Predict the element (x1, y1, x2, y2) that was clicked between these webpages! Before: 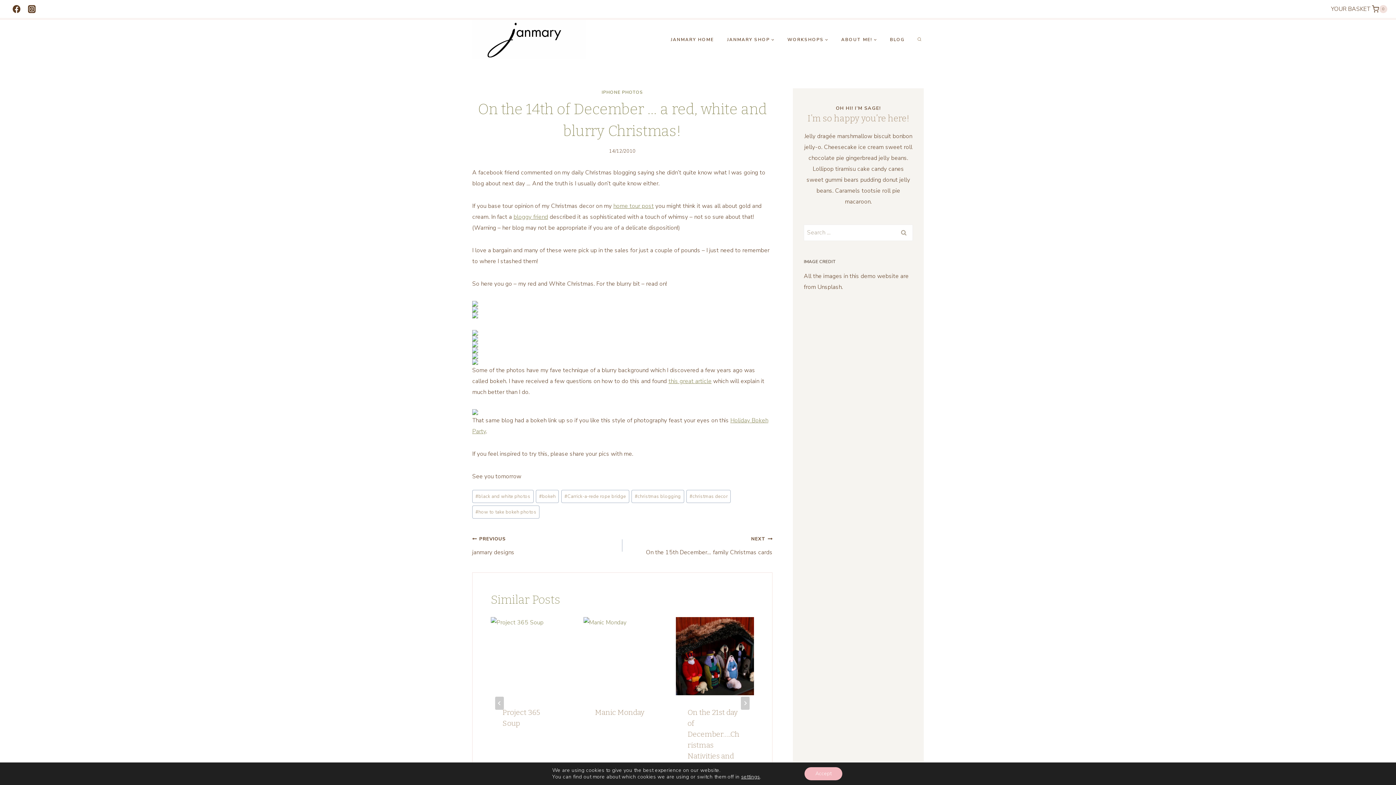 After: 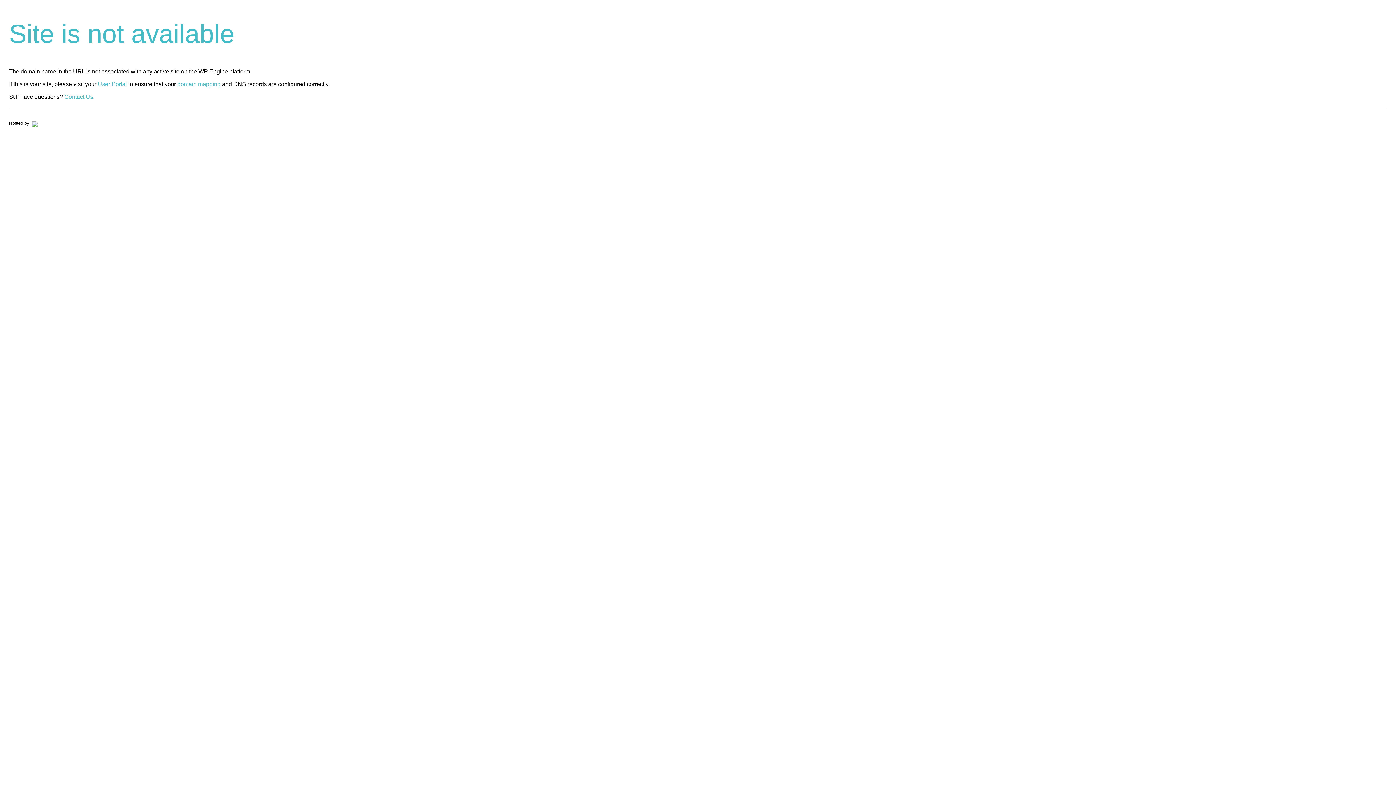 Action: bbox: (472, 330, 772, 335)